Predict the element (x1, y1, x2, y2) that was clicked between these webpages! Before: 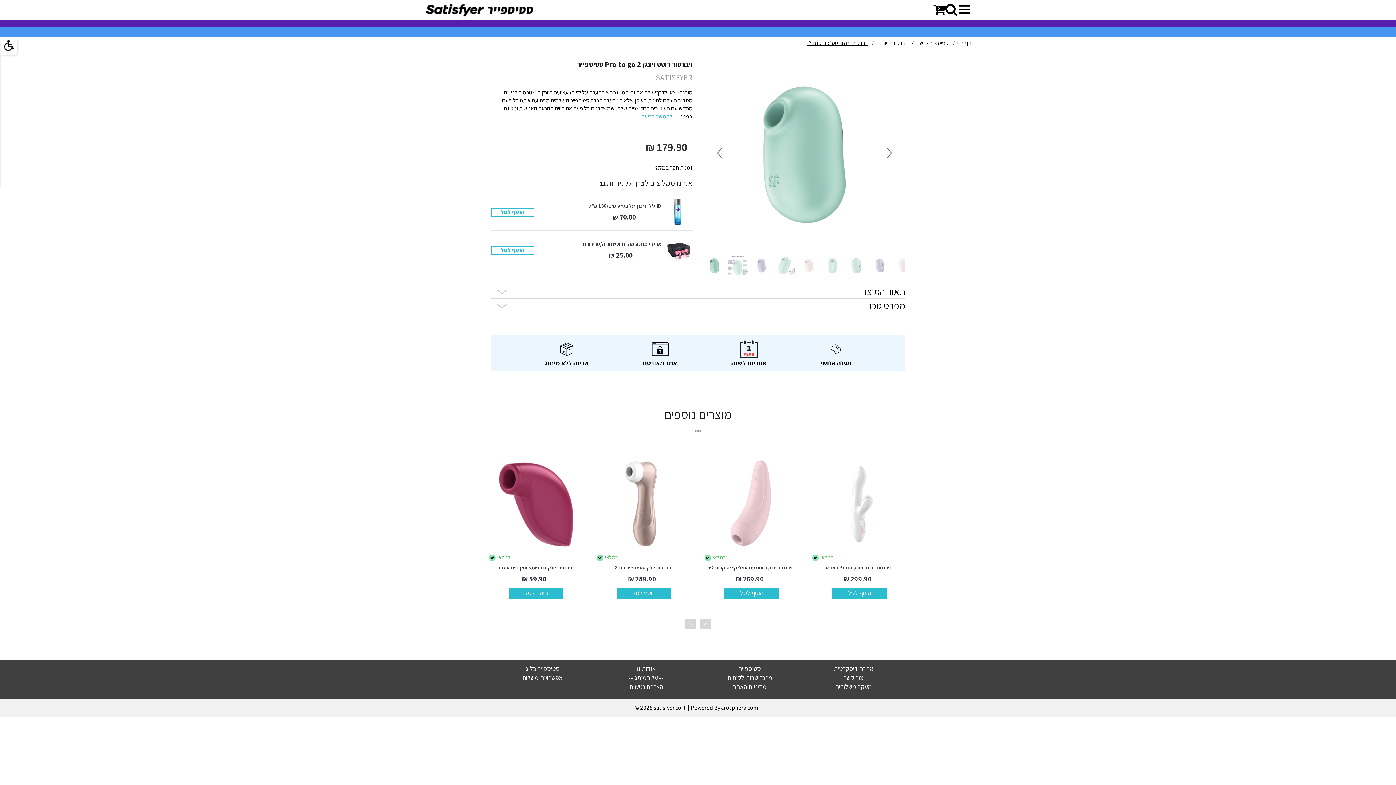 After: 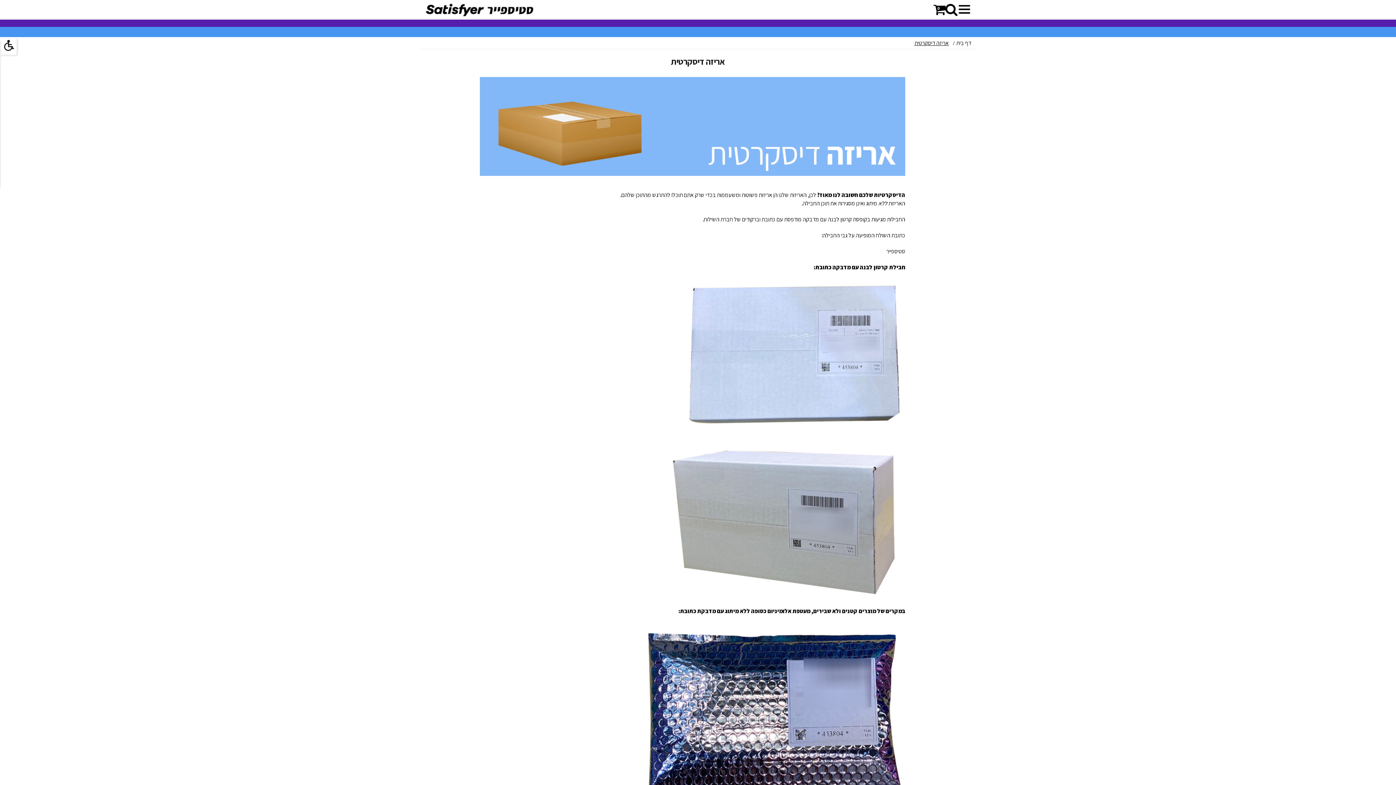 Action: bbox: (833, 664, 873, 673) label: אריזה דיסקרטית